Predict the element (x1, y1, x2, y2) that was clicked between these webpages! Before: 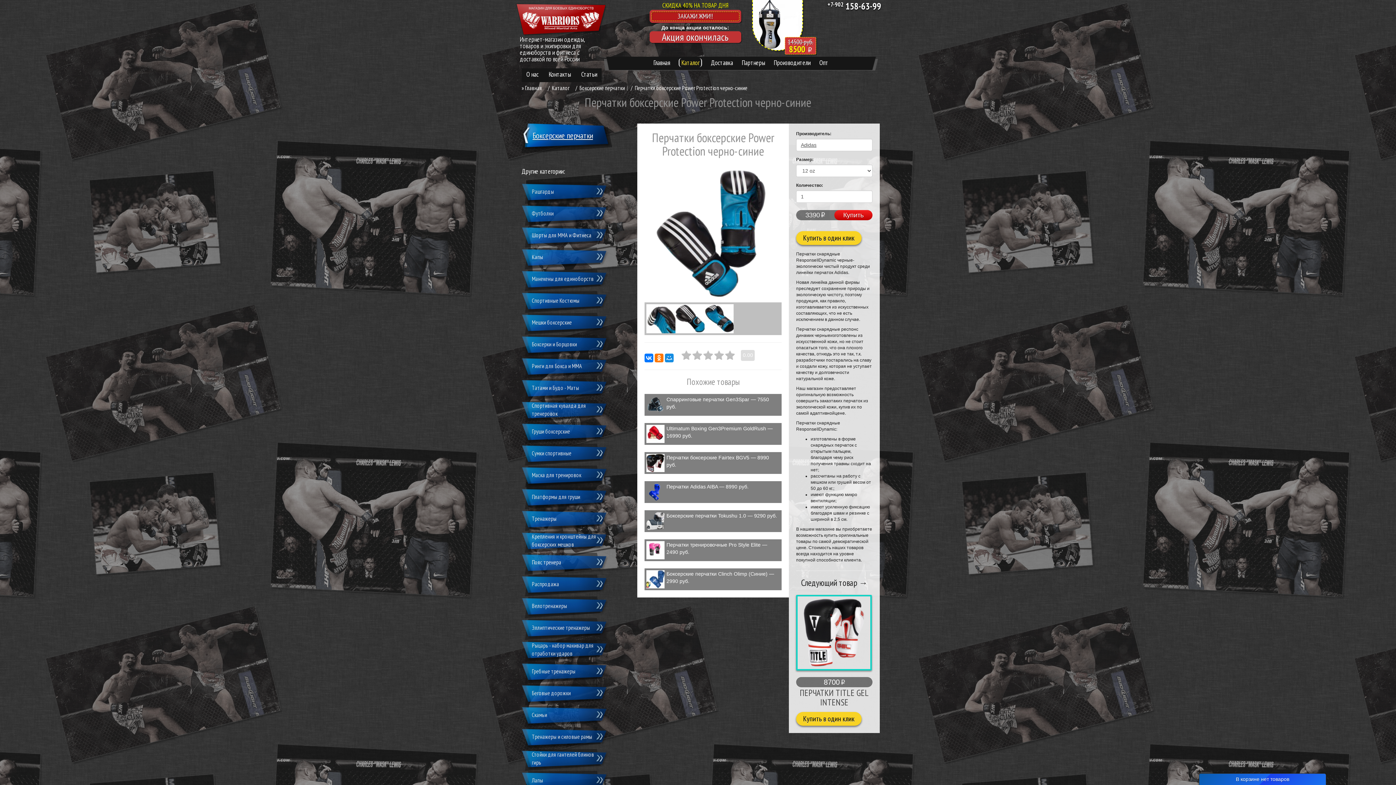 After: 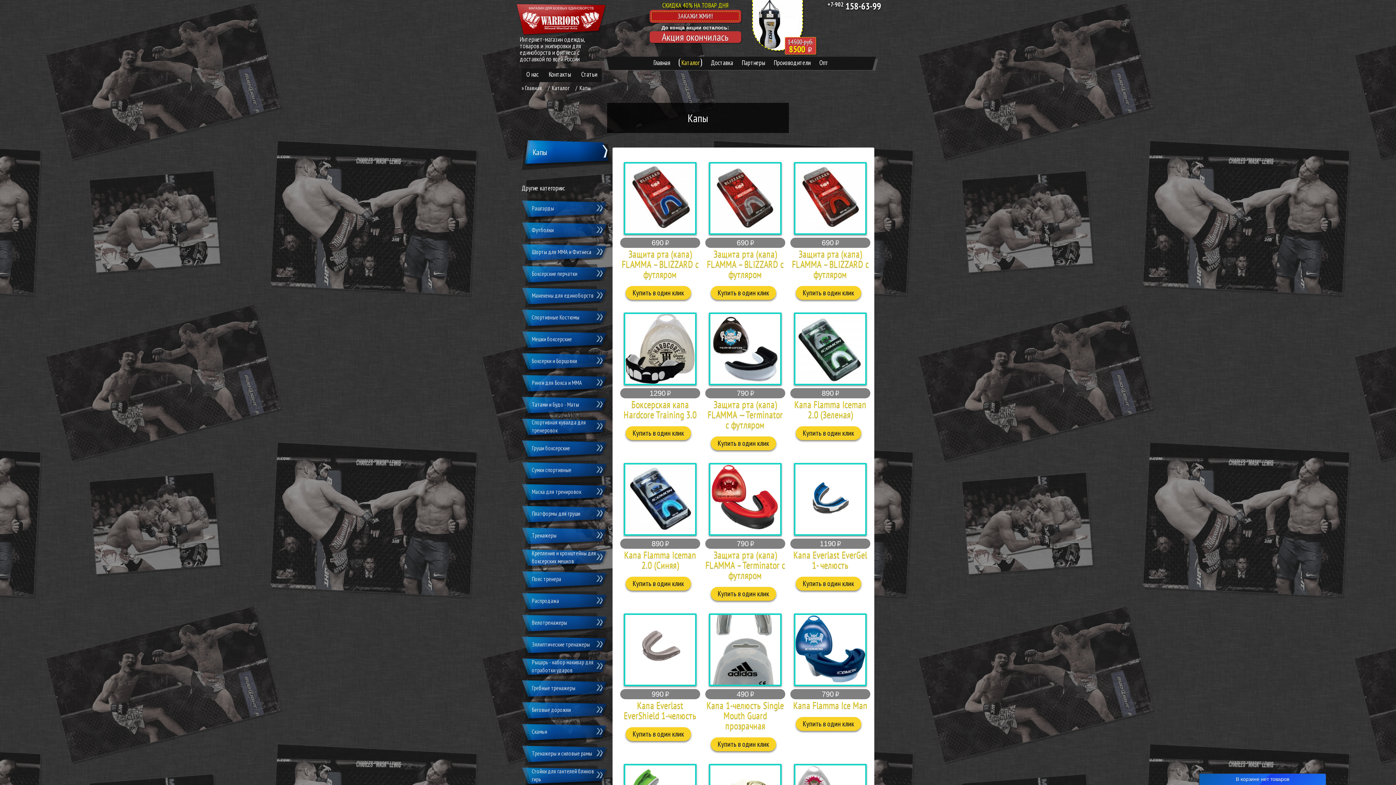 Action: bbox: (521, 247, 609, 269) label: Капы